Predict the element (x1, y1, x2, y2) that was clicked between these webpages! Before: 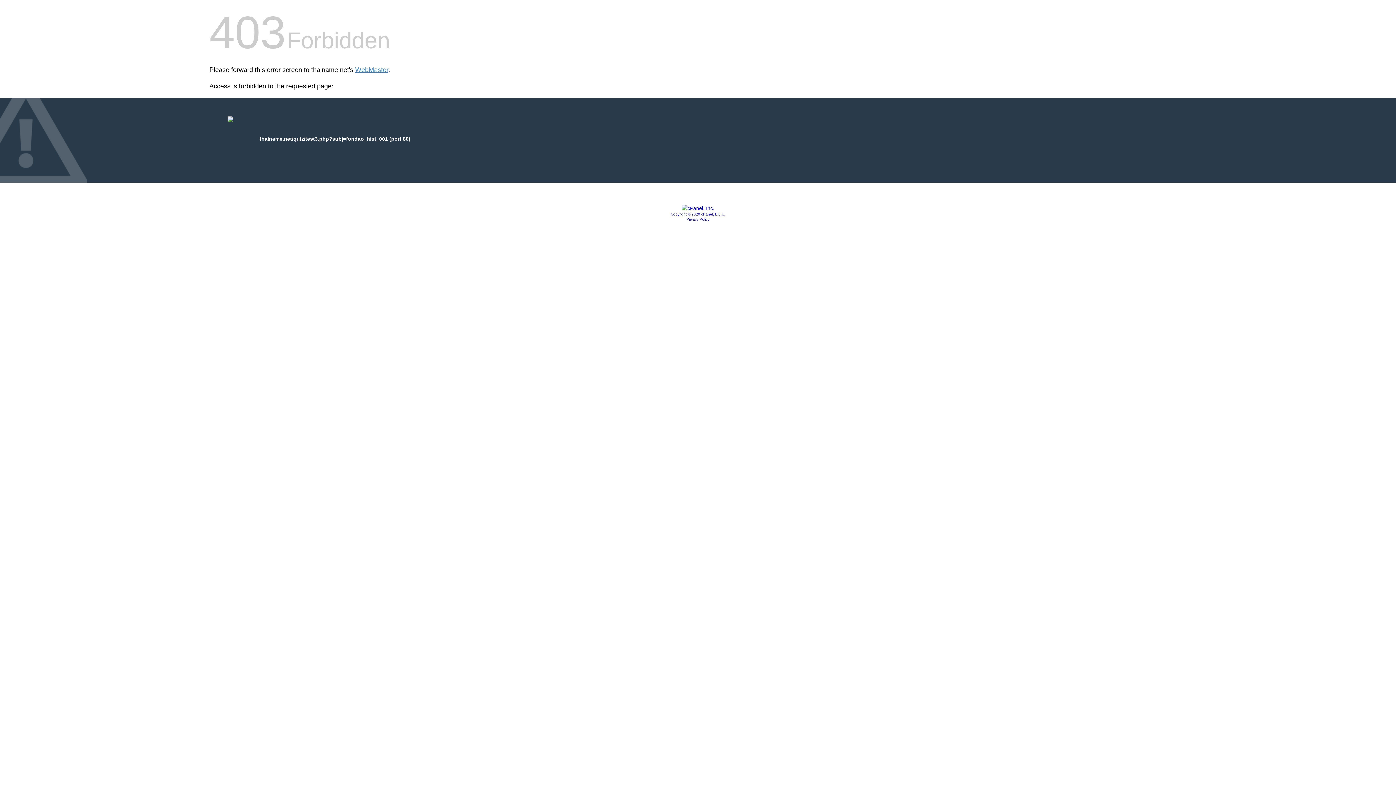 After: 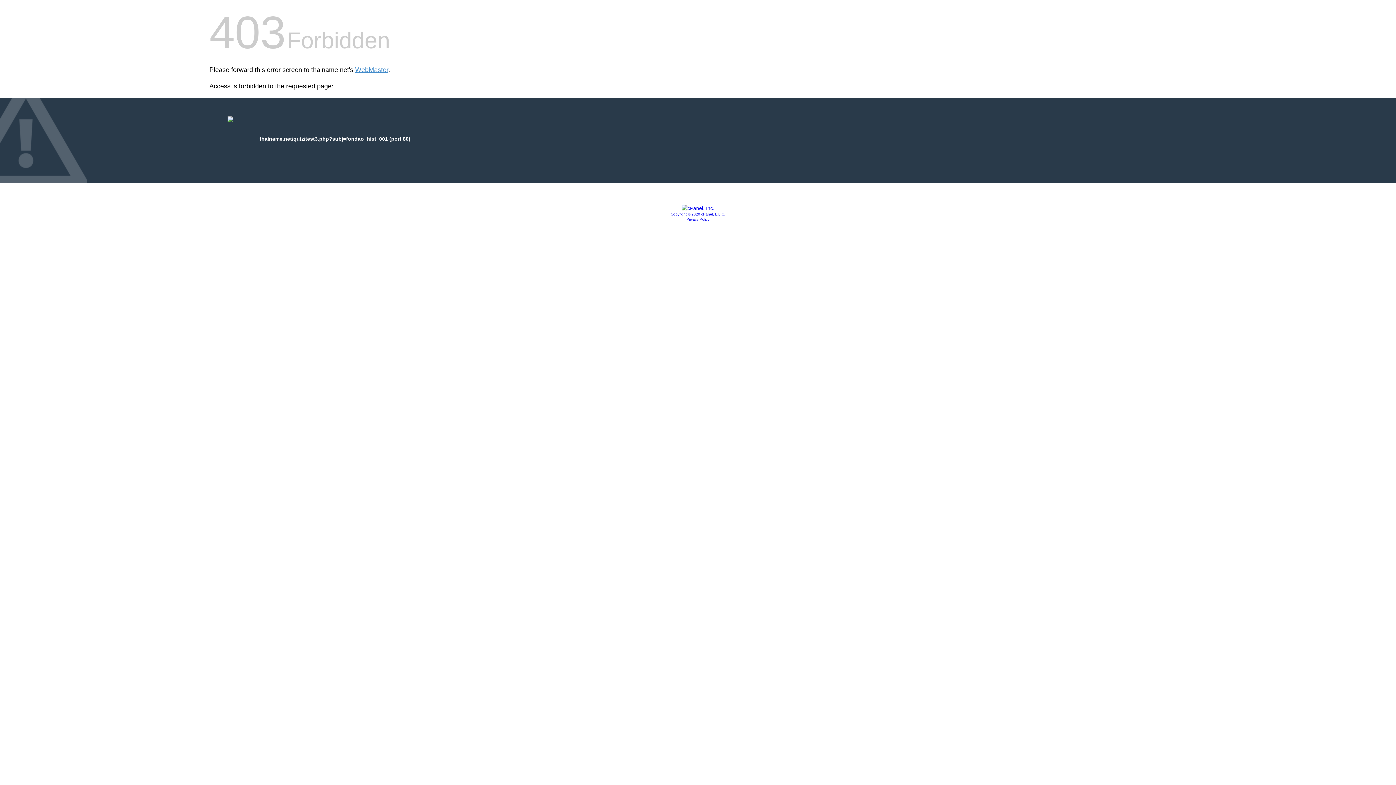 Action: bbox: (681, 205, 714, 211)